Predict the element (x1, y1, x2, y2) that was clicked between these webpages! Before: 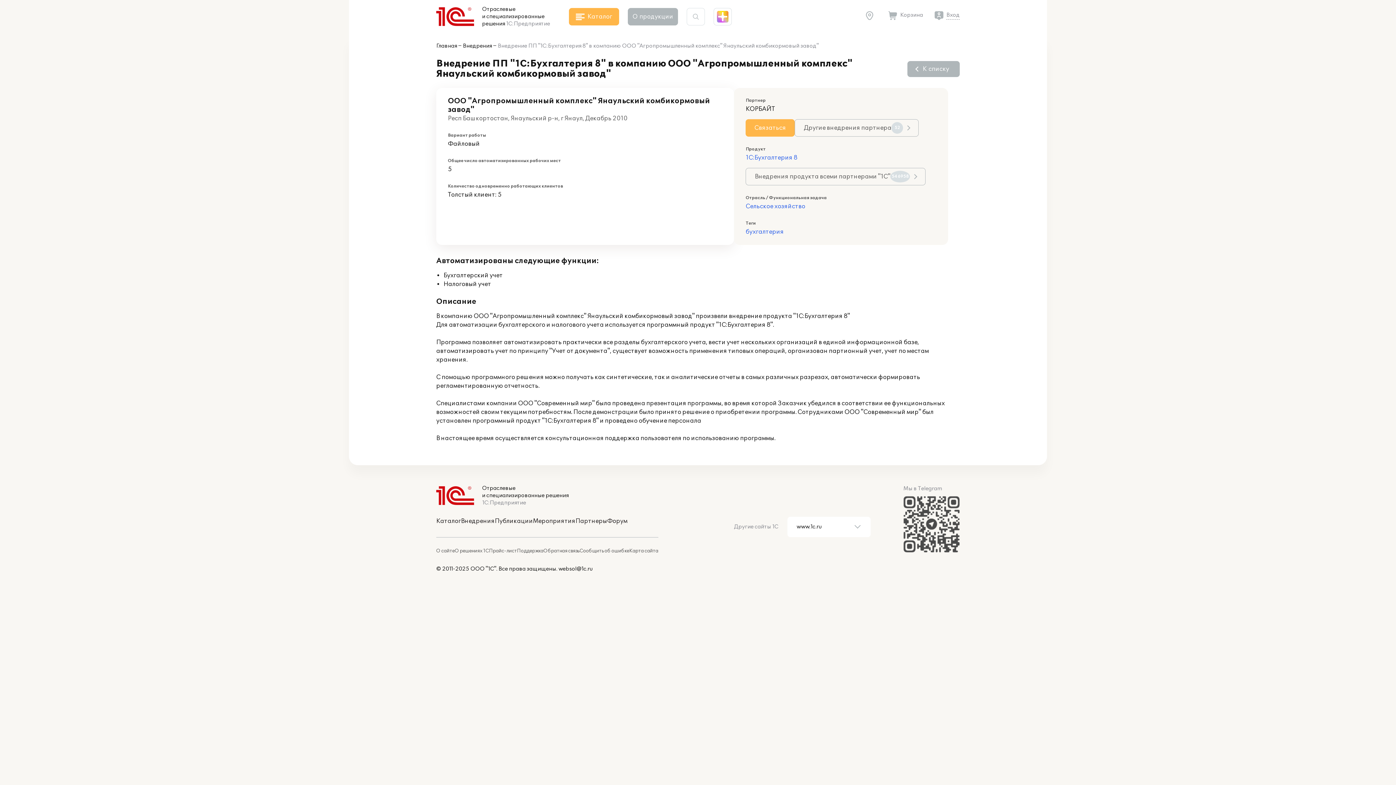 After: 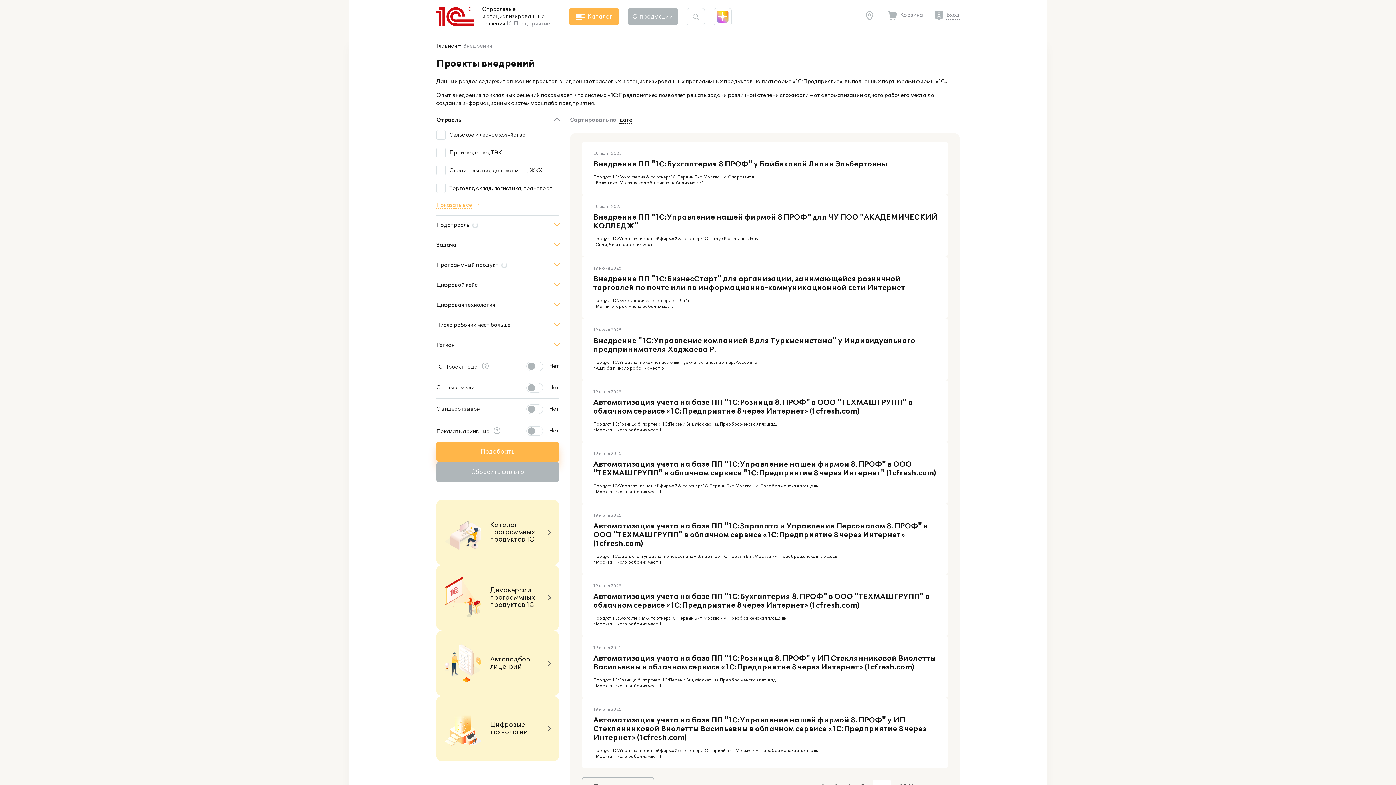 Action: bbox: (461, 517, 494, 525) label: Внедрения